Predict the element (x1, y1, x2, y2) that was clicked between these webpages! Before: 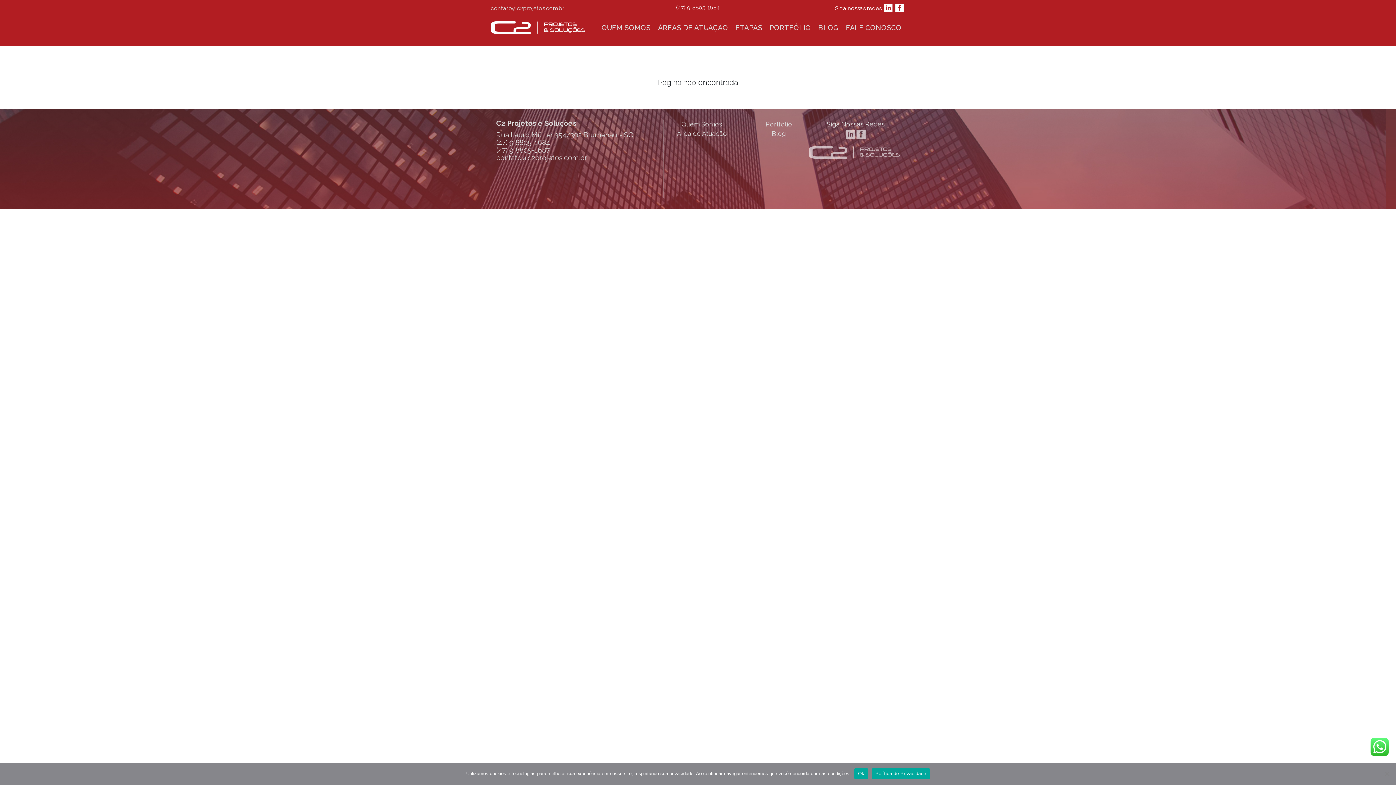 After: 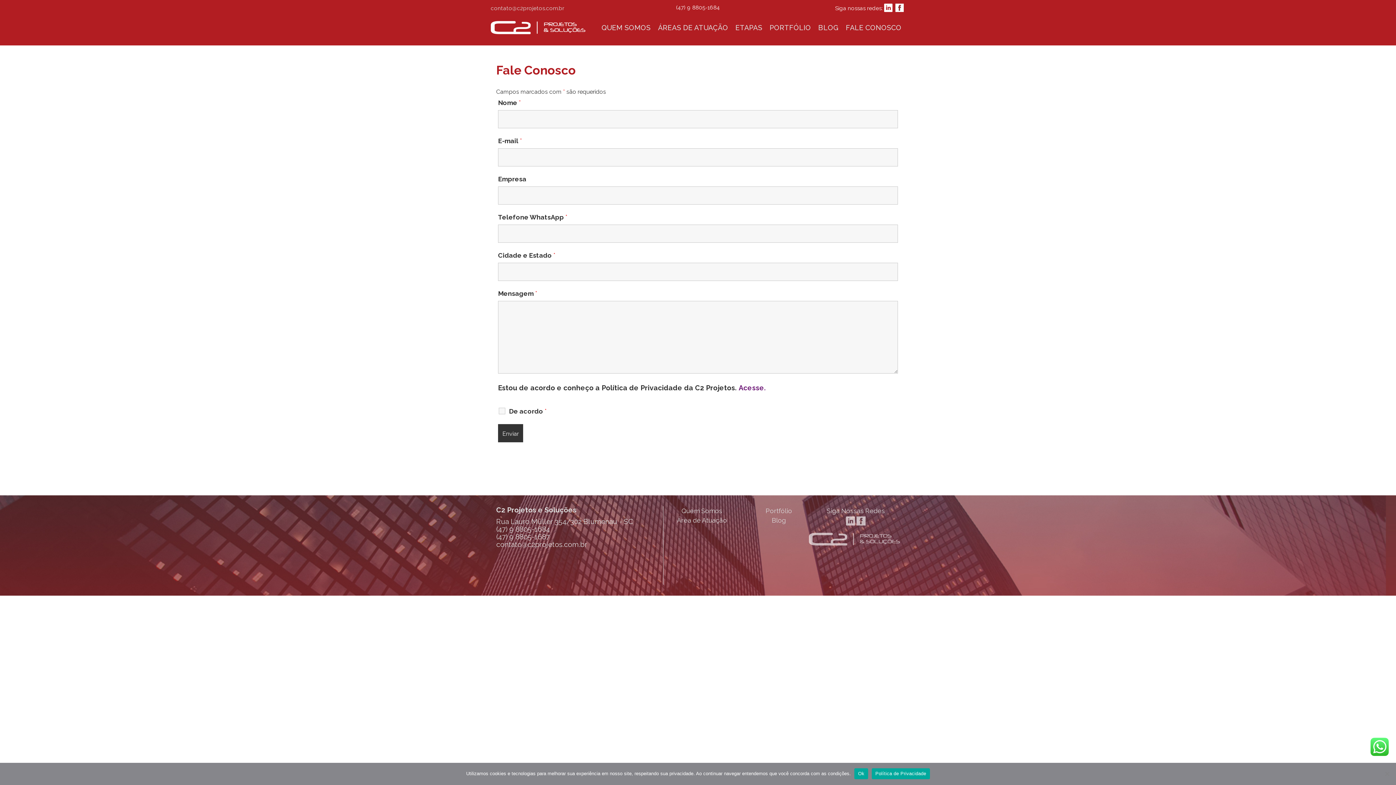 Action: label: FALE CONOSCO bbox: (843, 21, 904, 33)